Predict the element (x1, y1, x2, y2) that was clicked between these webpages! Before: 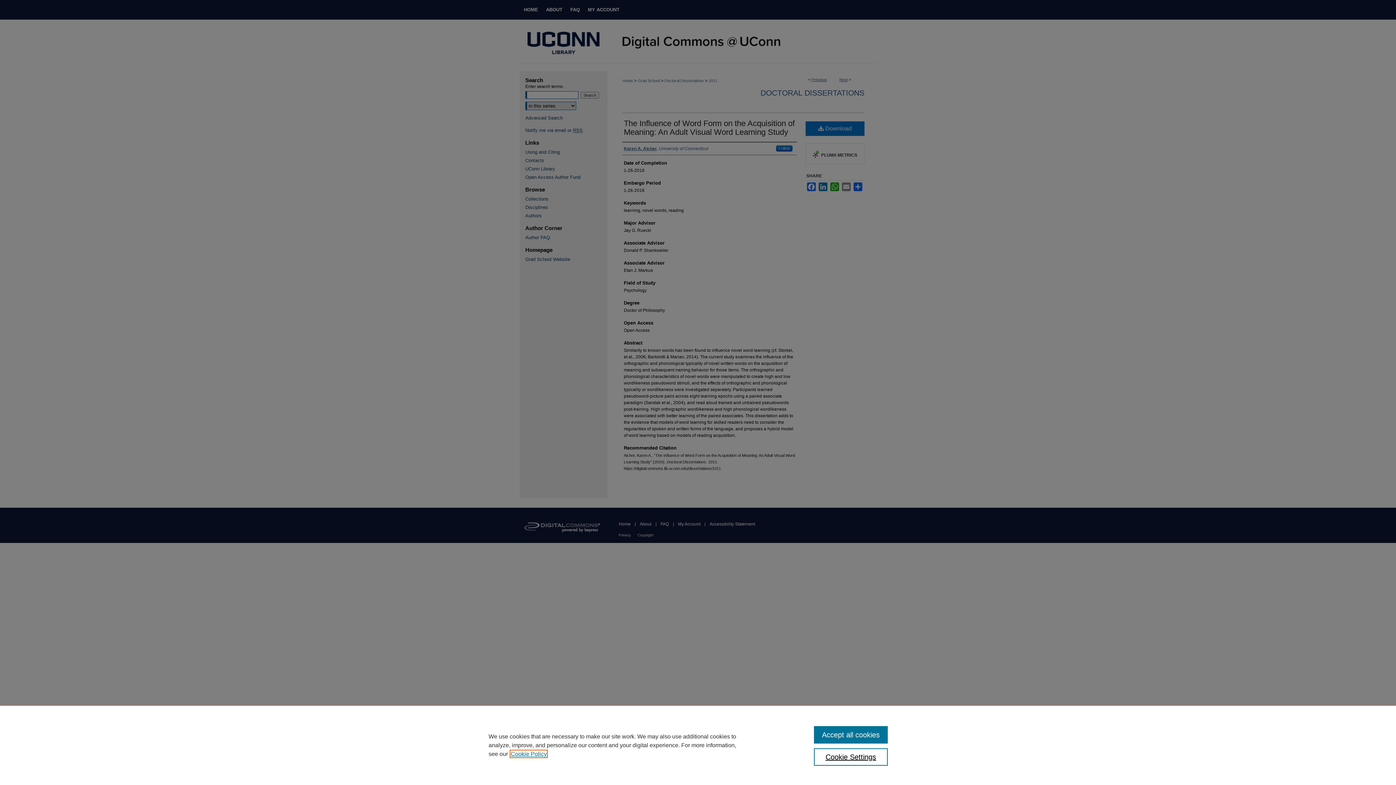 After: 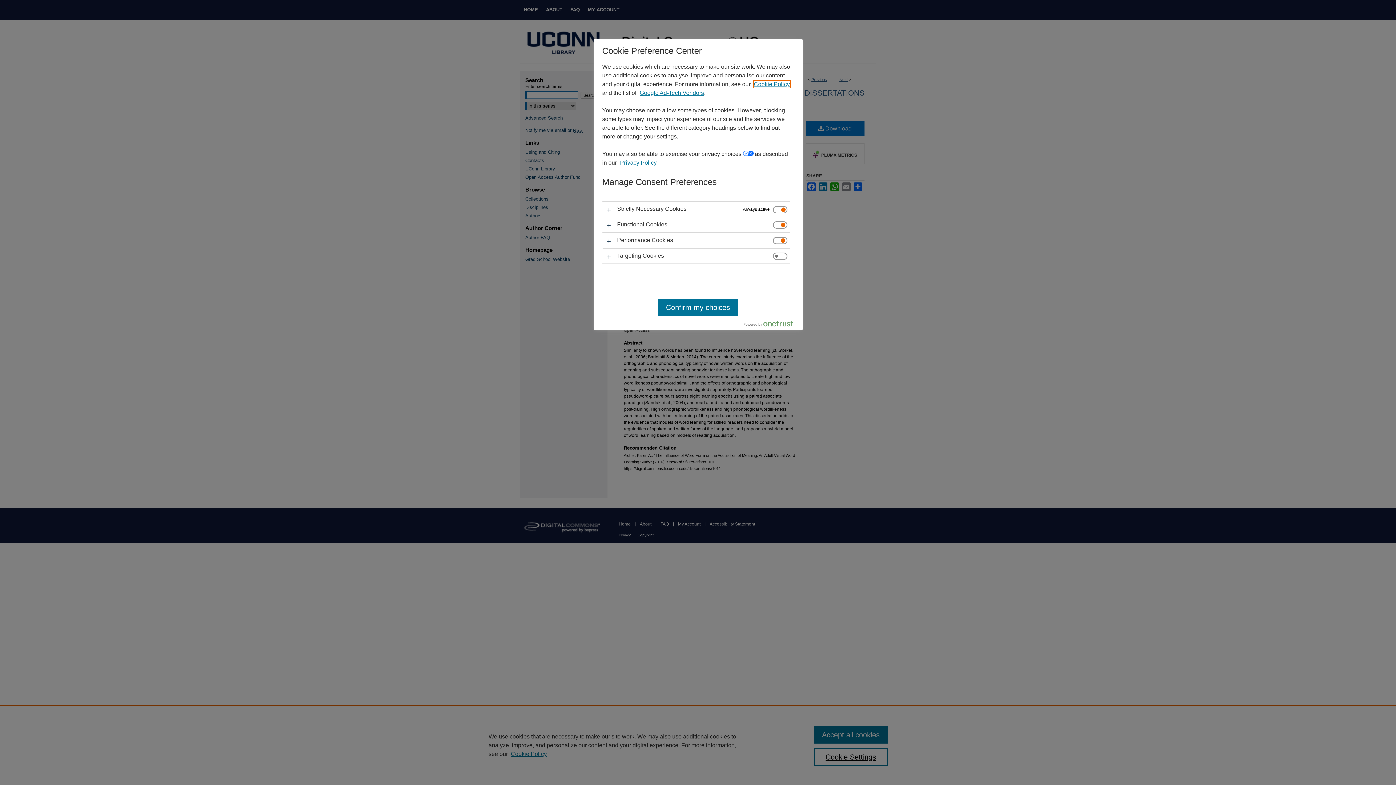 Action: bbox: (814, 748, 887, 766) label: Cookie Settings